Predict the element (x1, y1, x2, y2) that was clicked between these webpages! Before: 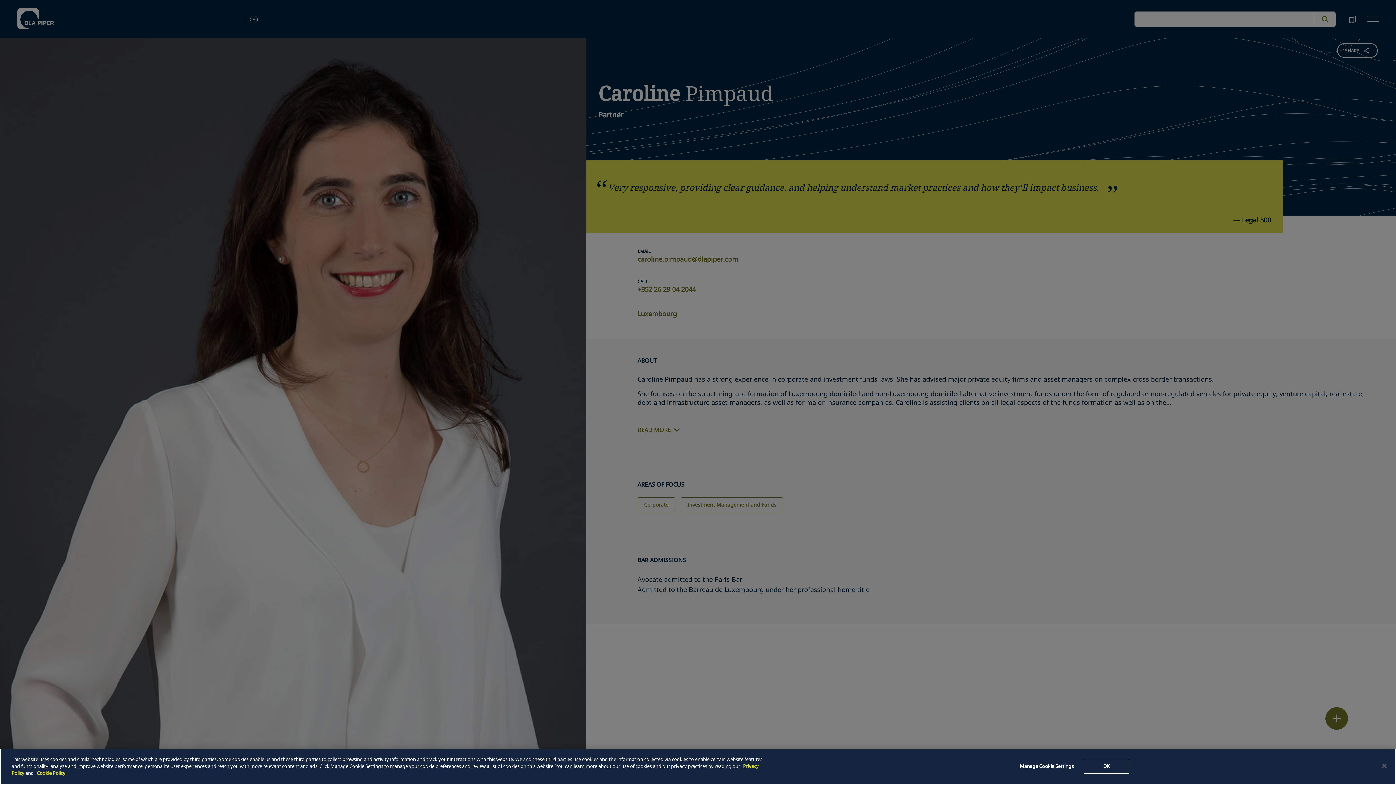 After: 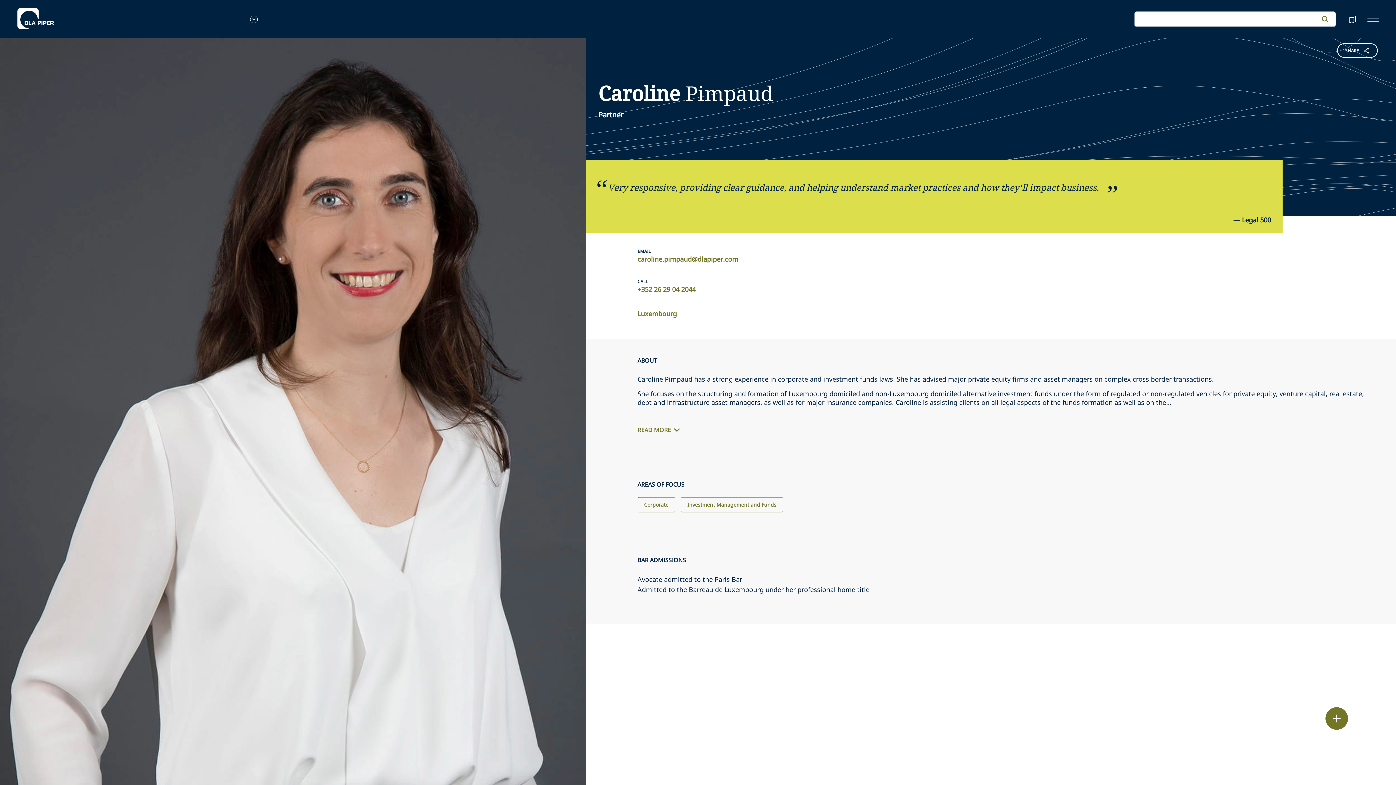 Action: bbox: (1084, 759, 1129, 774) label: OK